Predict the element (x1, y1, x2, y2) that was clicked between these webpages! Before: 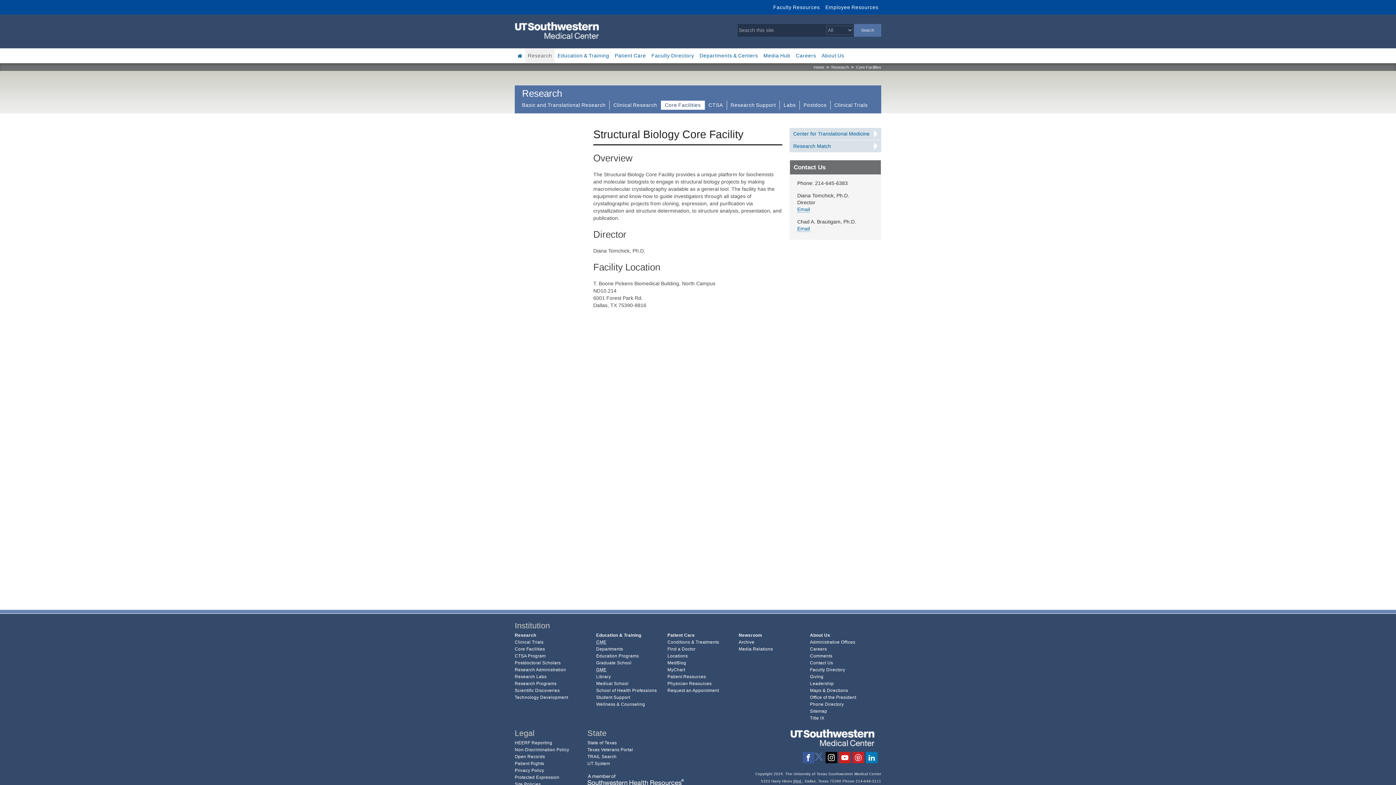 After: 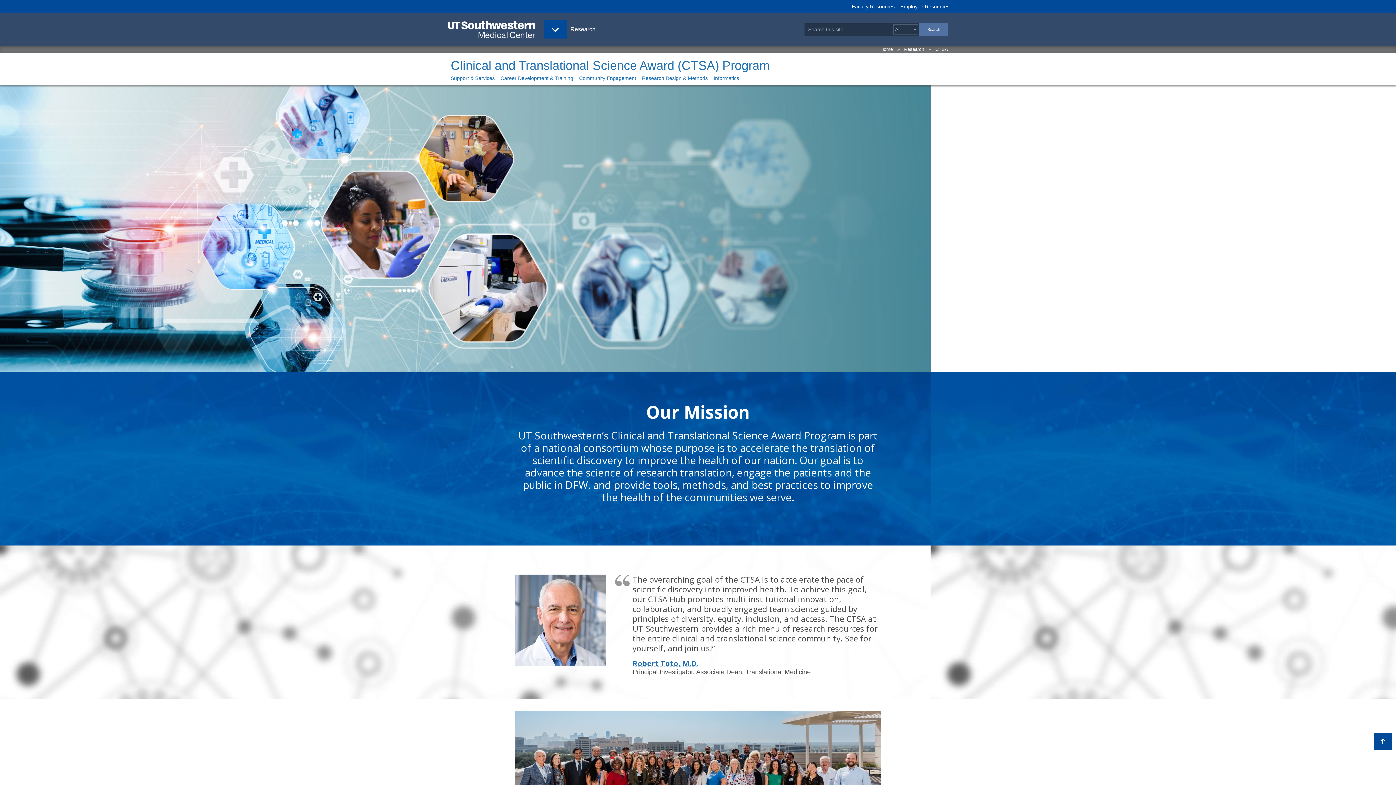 Action: label: CTSA Program bbox: (514, 653, 545, 658)